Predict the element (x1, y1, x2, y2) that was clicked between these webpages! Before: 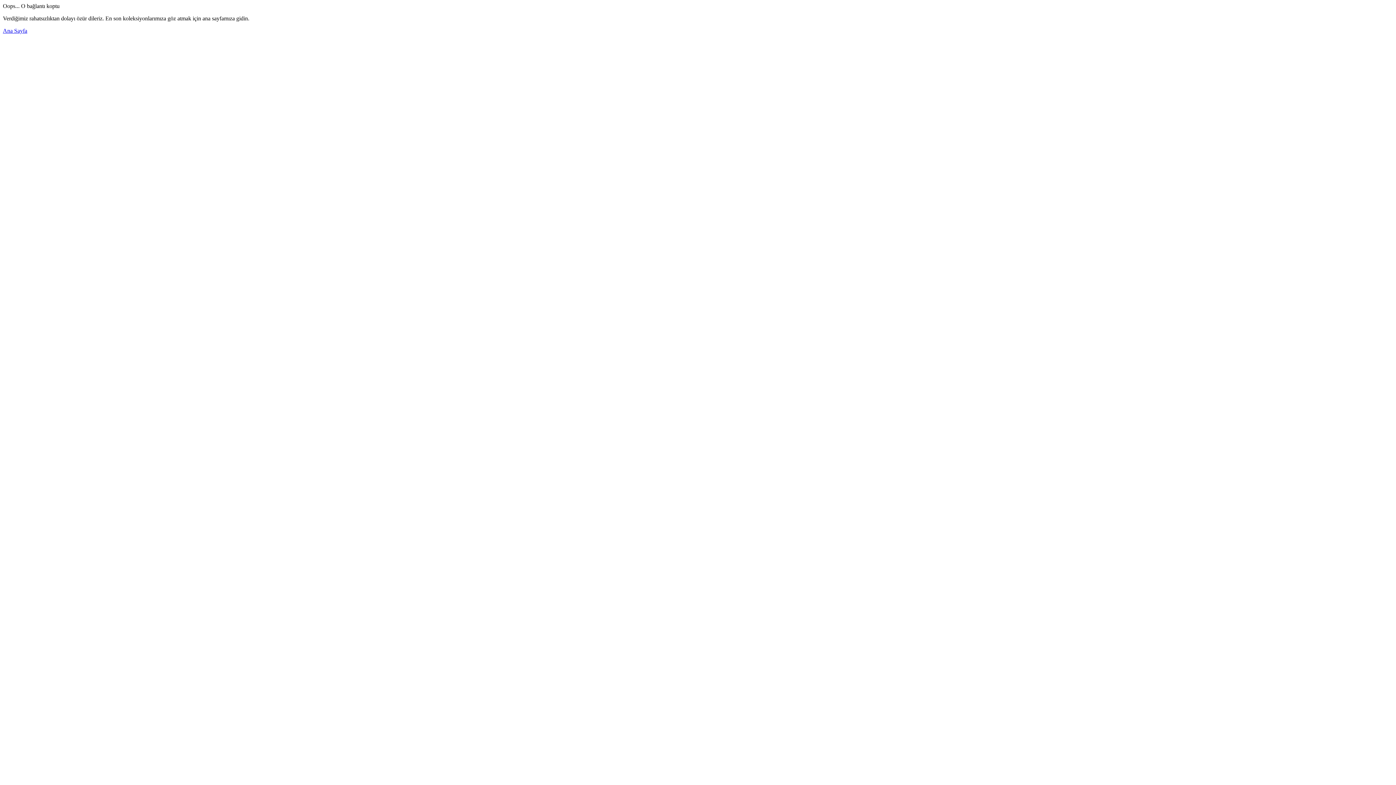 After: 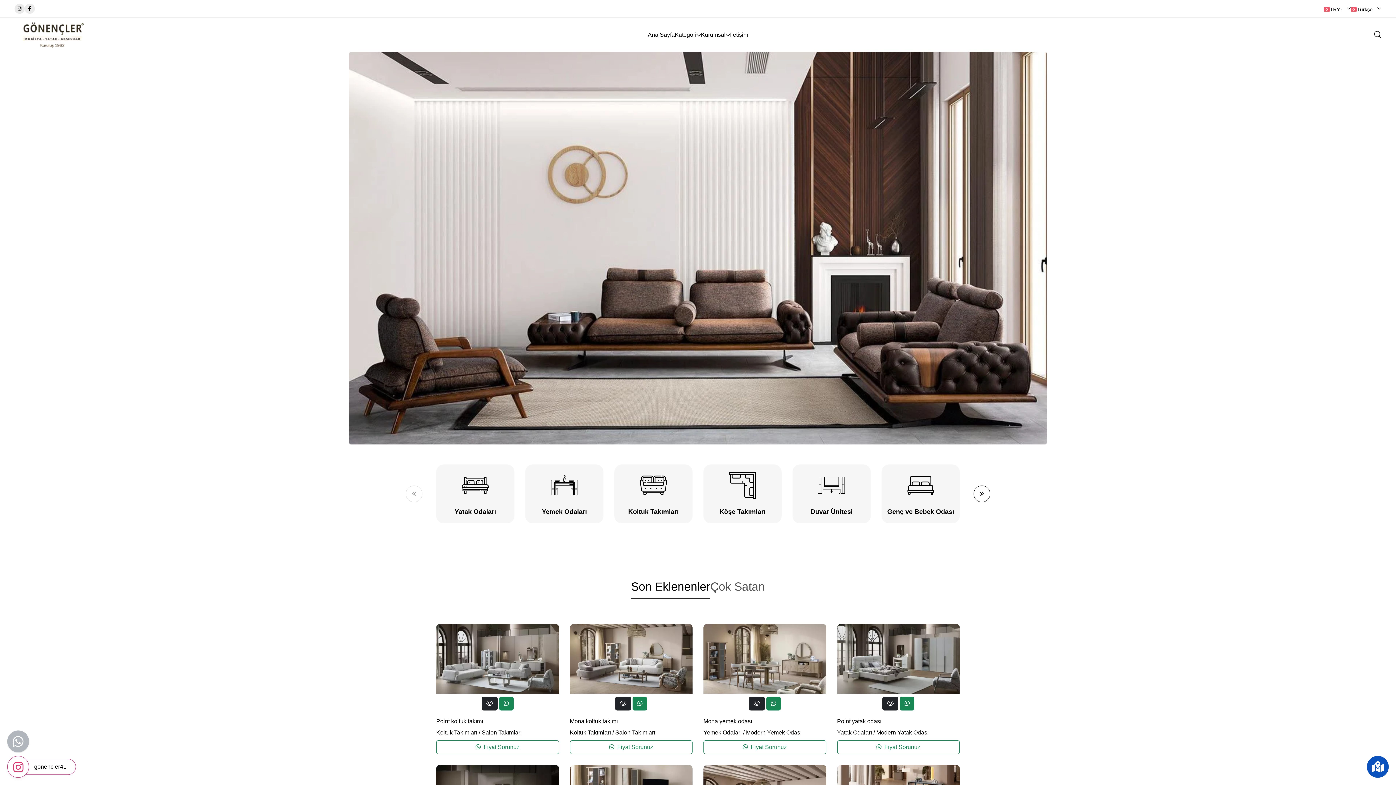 Action: bbox: (2, 27, 27, 33) label: Ana Sayfa